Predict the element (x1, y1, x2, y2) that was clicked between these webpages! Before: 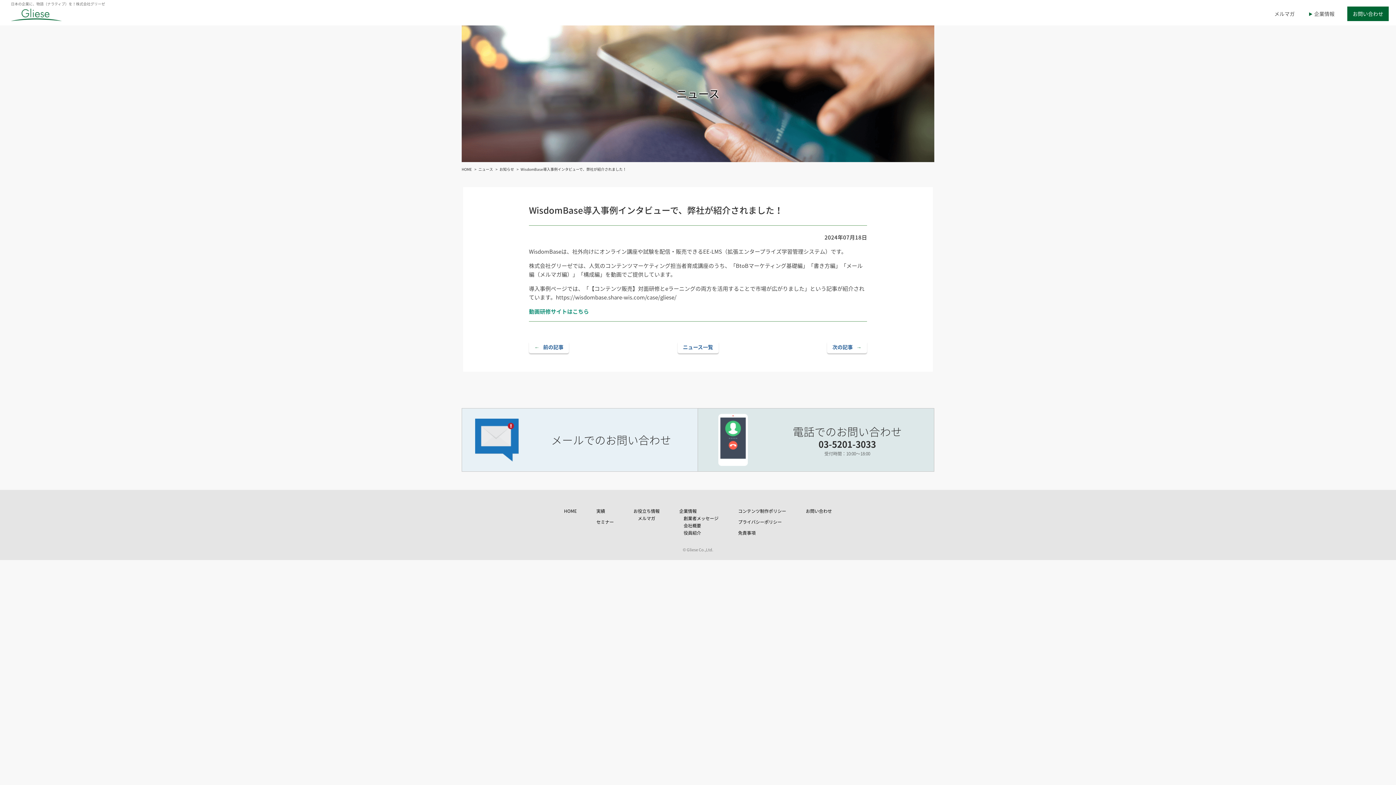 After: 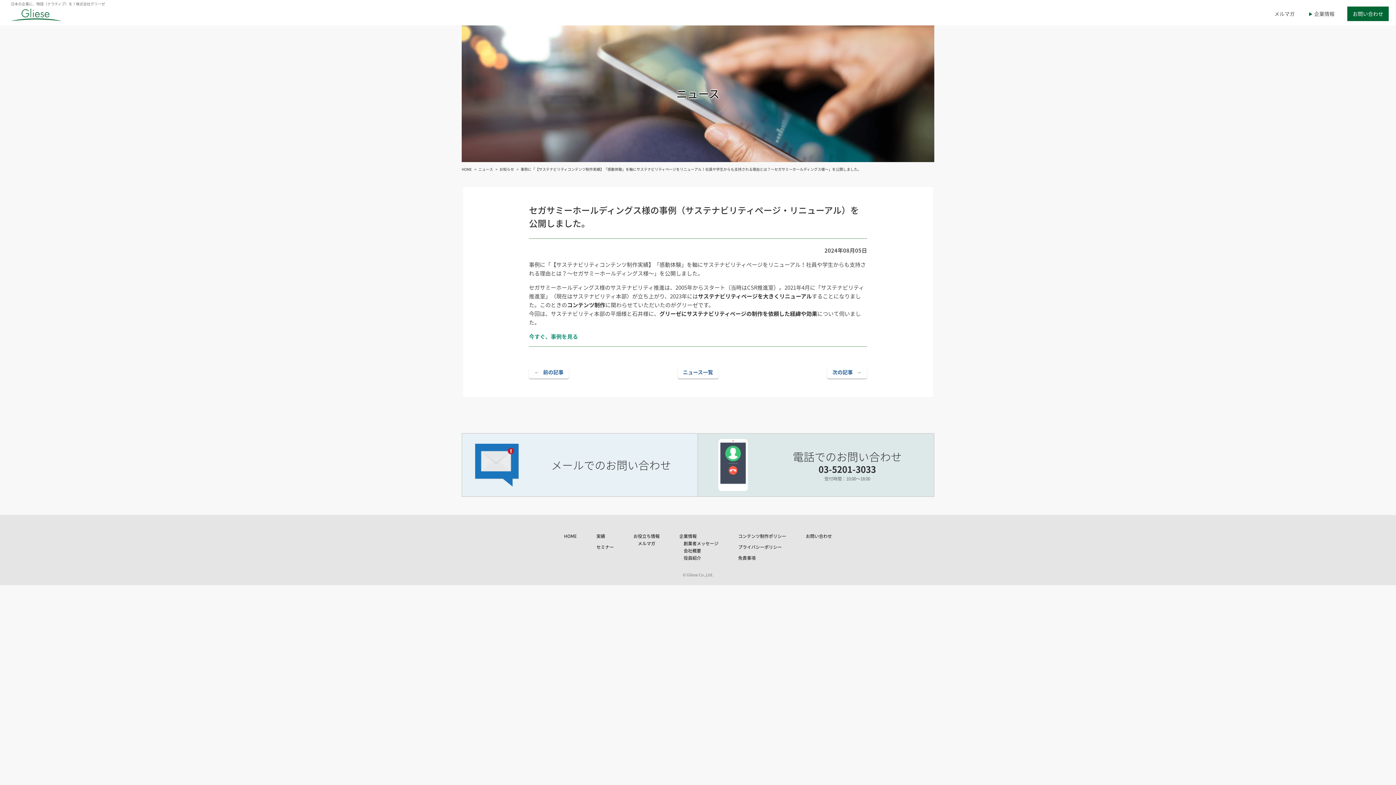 Action: label: 次の記事 bbox: (827, 341, 867, 353)